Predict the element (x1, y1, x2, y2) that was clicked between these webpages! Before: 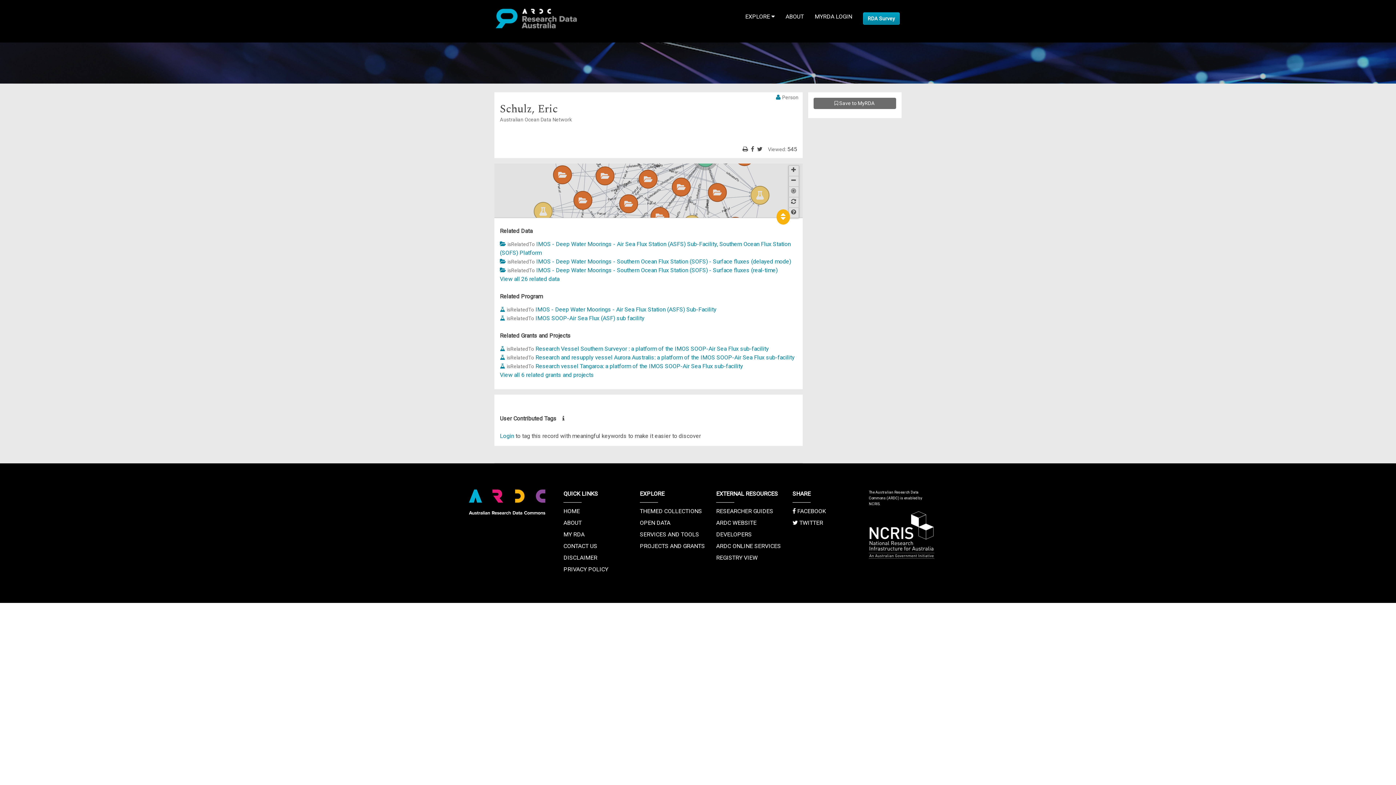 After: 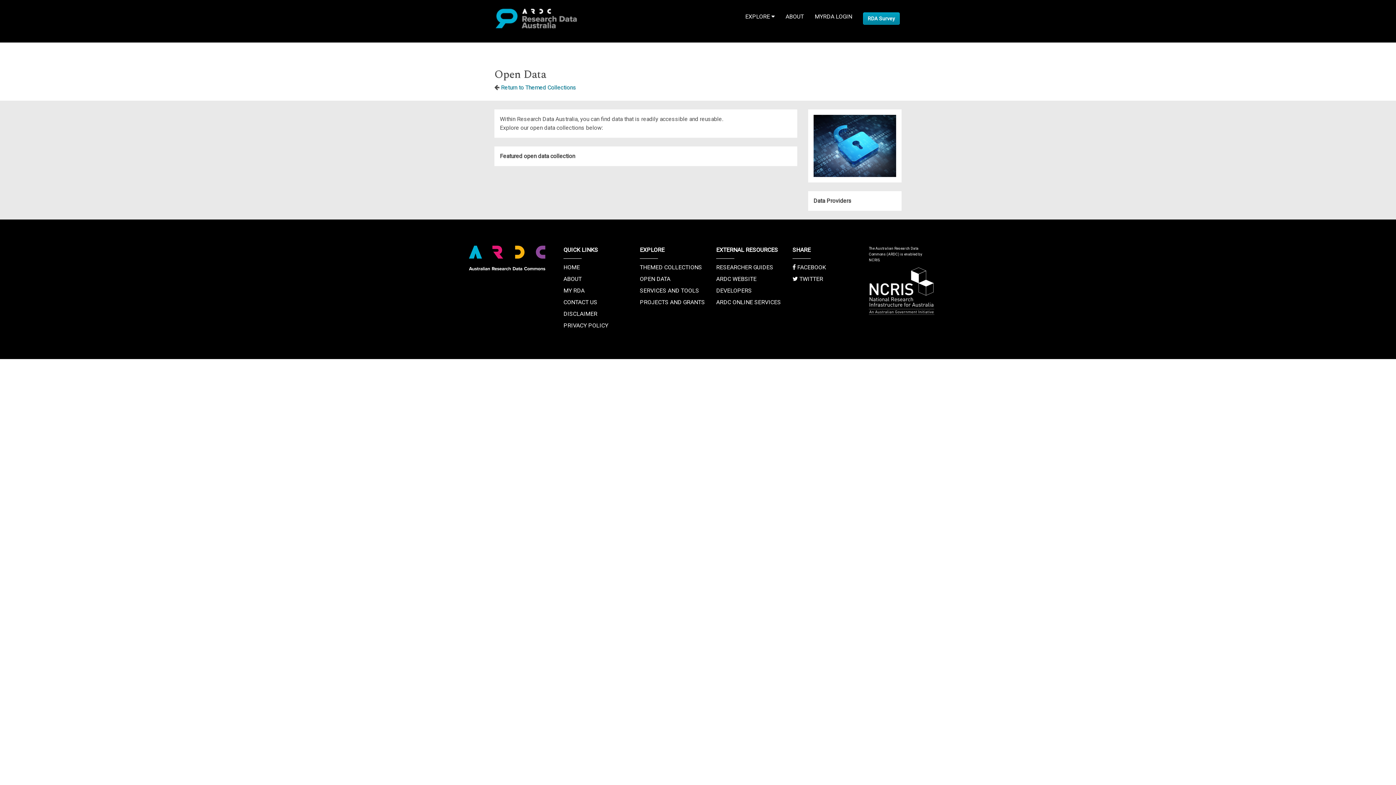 Action: label: OPEN DATA bbox: (640, 519, 670, 526)